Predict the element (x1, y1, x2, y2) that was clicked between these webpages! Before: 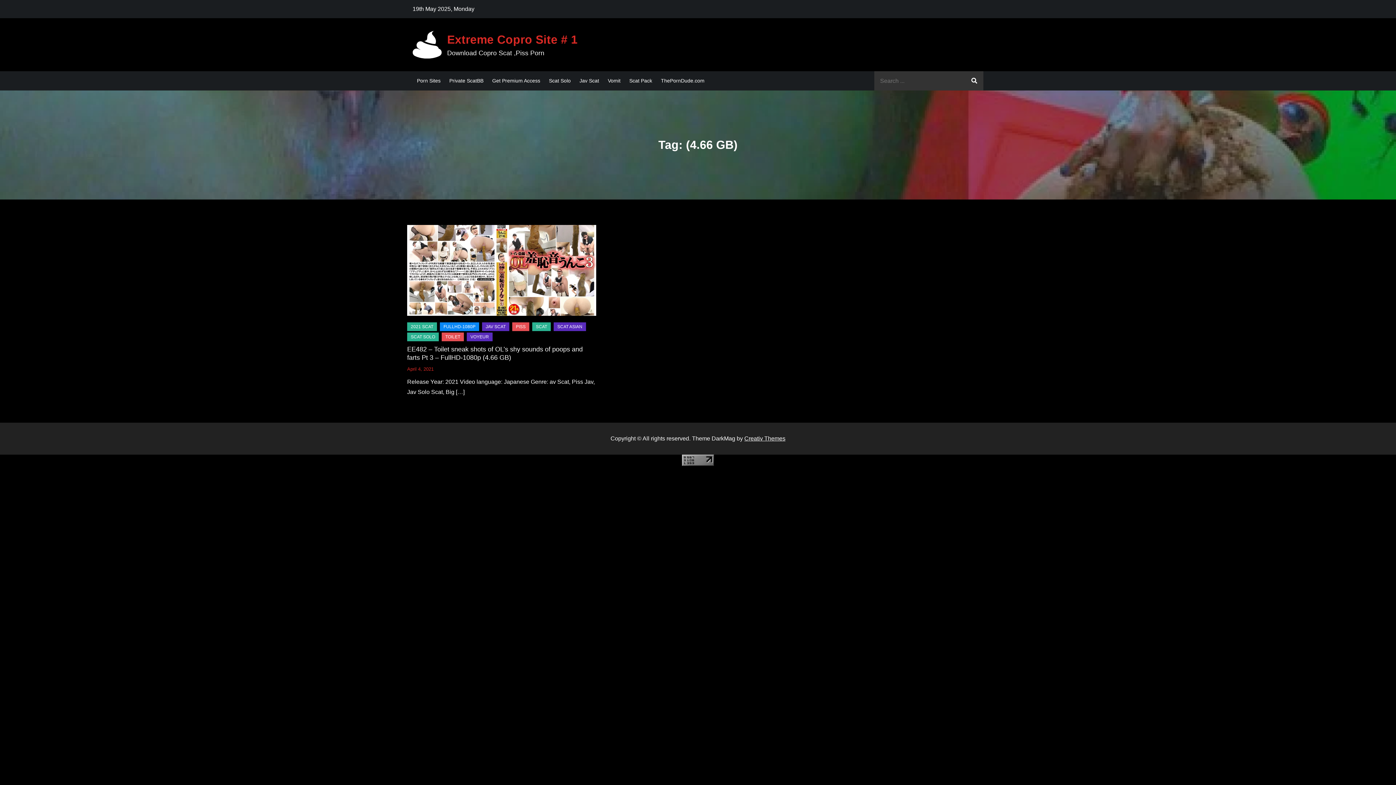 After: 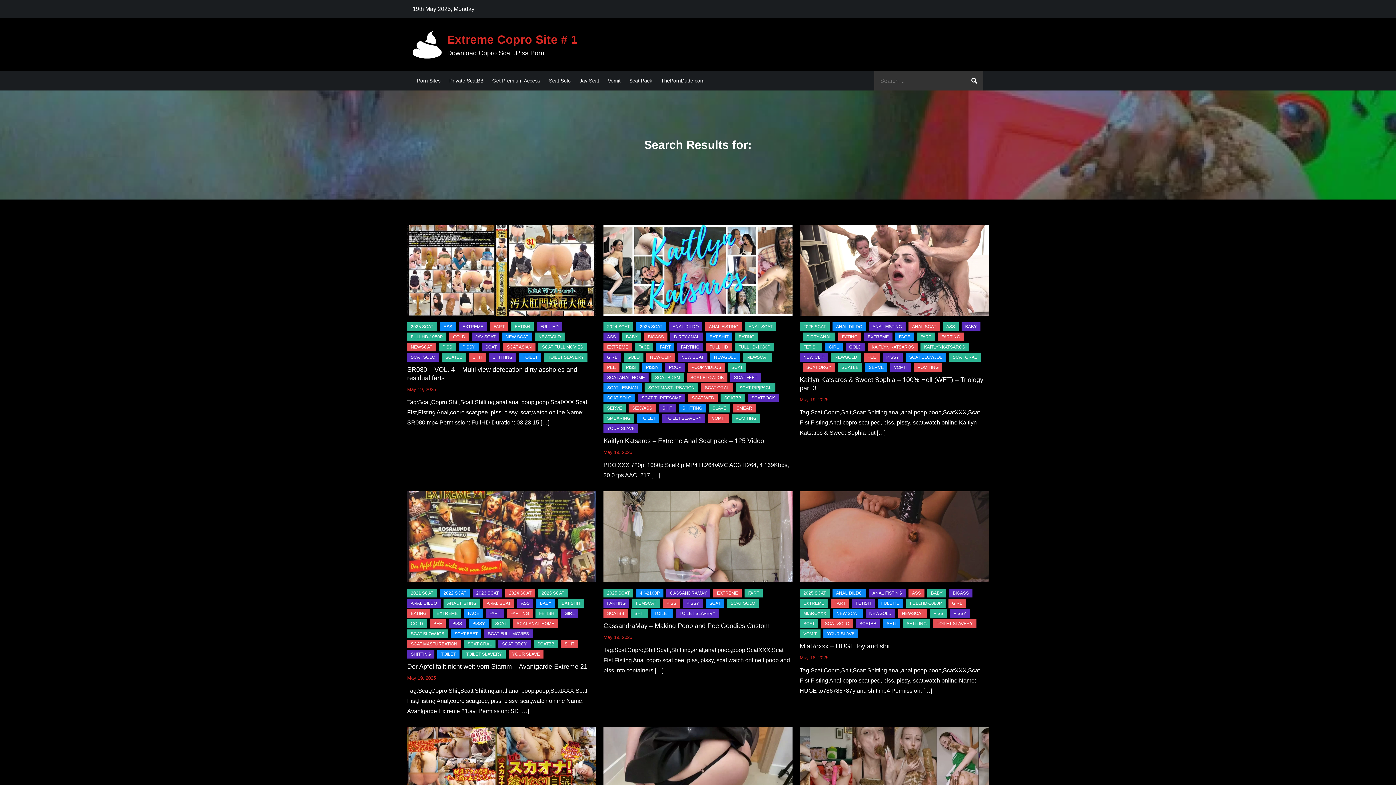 Action: bbox: (965, 71, 983, 90)